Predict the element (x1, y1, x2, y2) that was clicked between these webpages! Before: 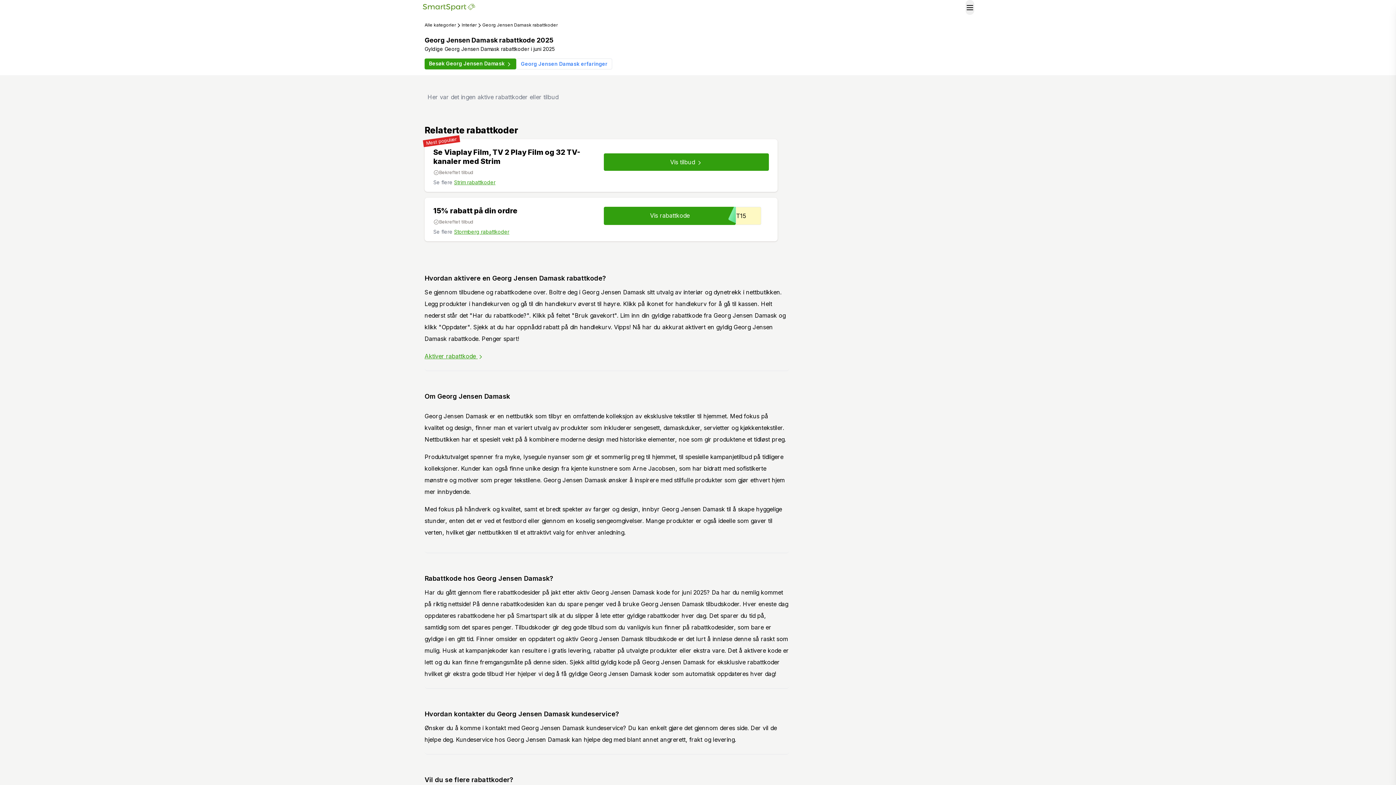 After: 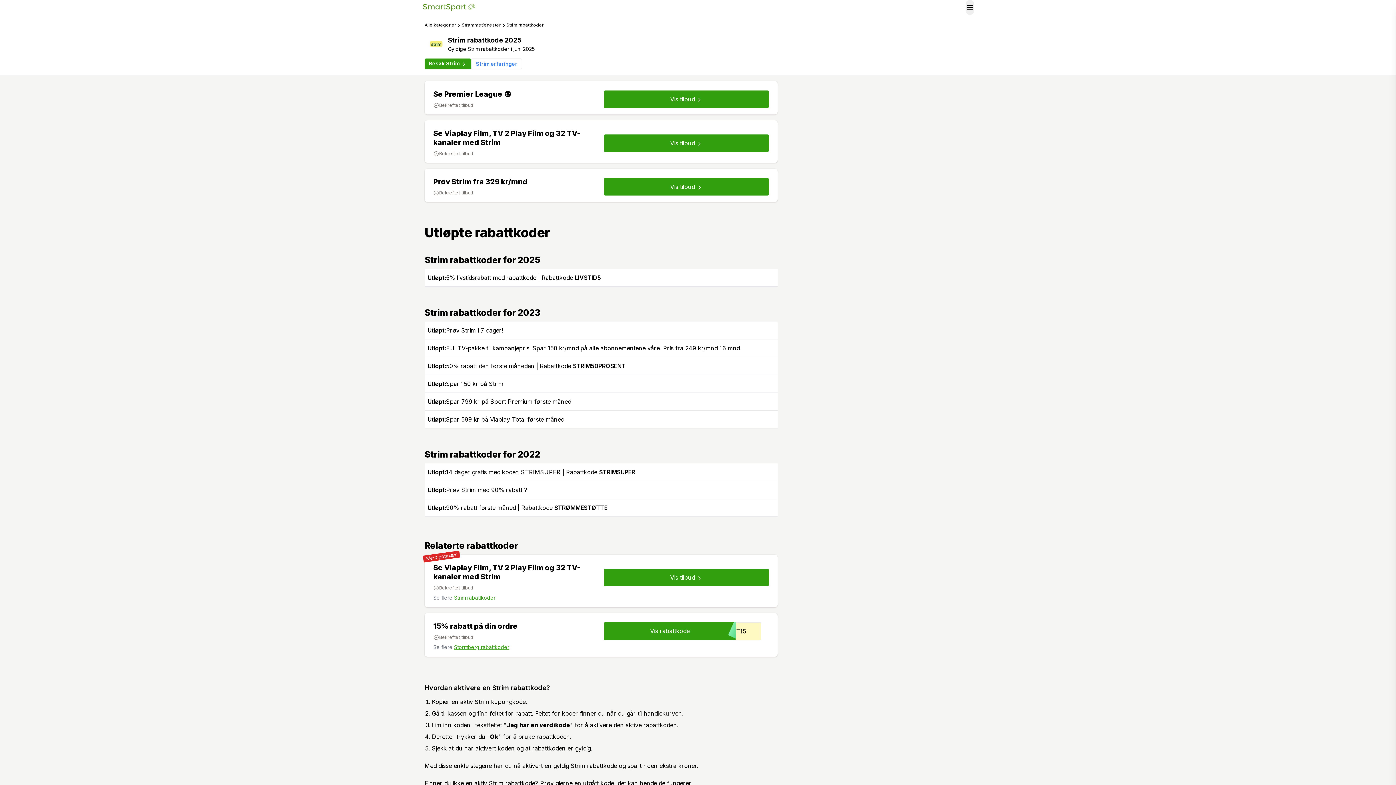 Action: label: Strim rabattkoder bbox: (454, 179, 495, 185)